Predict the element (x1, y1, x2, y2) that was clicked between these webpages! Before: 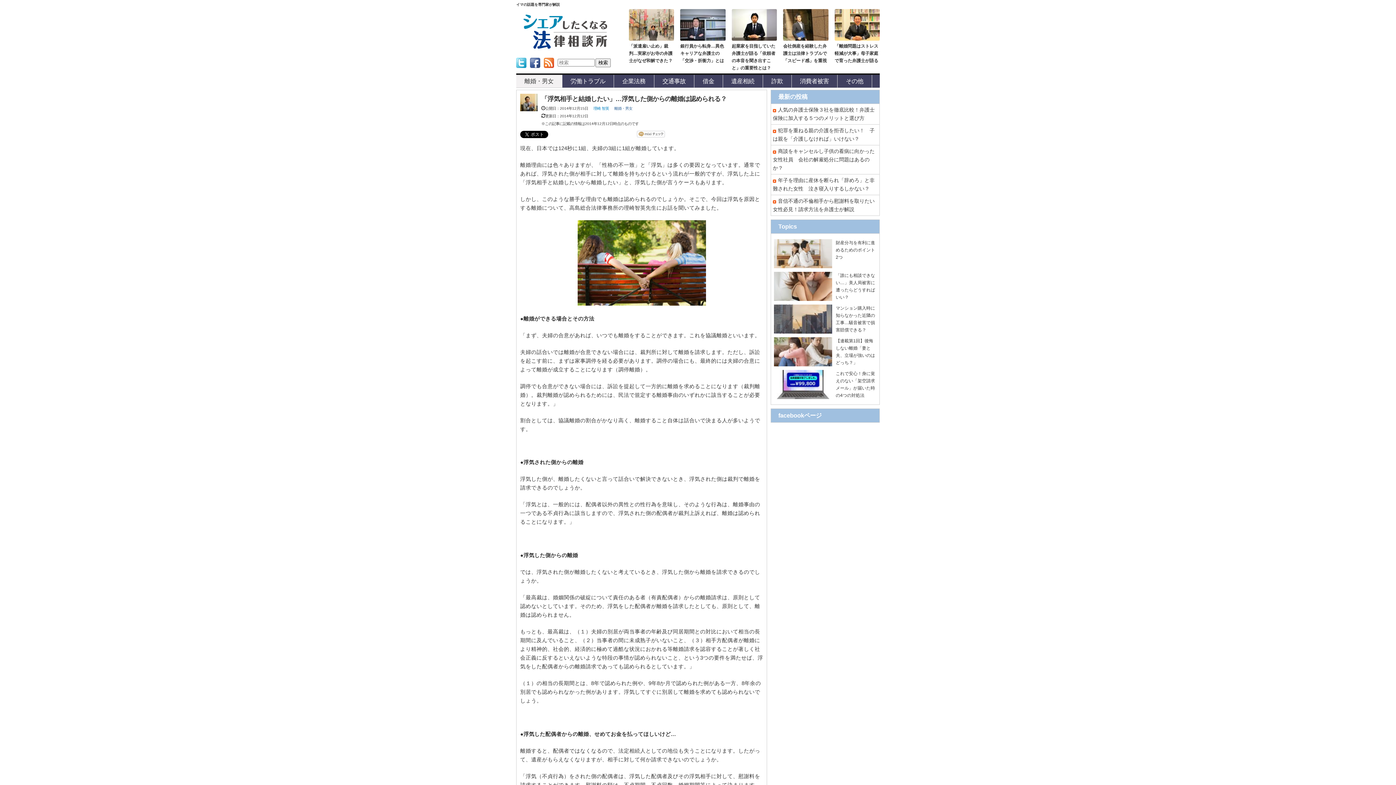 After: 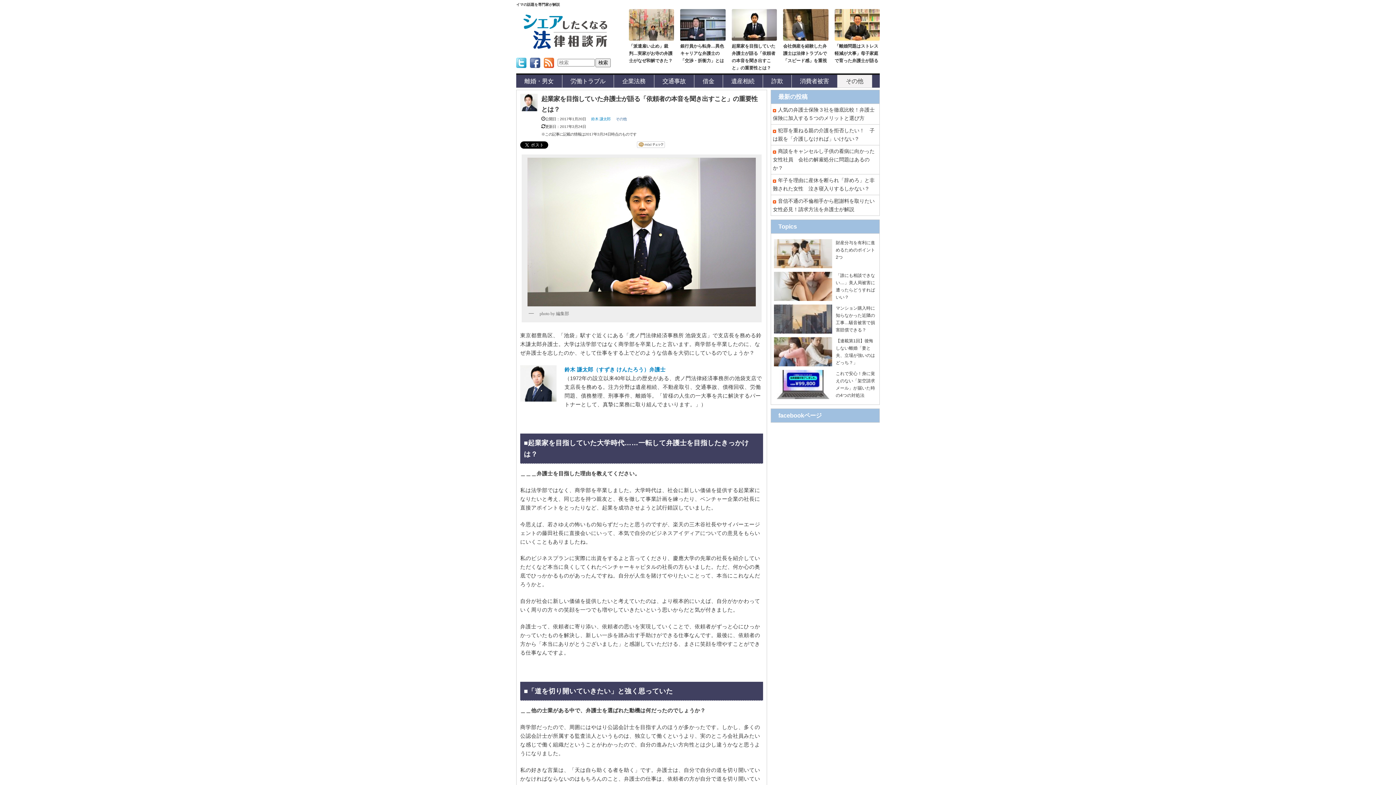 Action: bbox: (731, 9, 777, 40)